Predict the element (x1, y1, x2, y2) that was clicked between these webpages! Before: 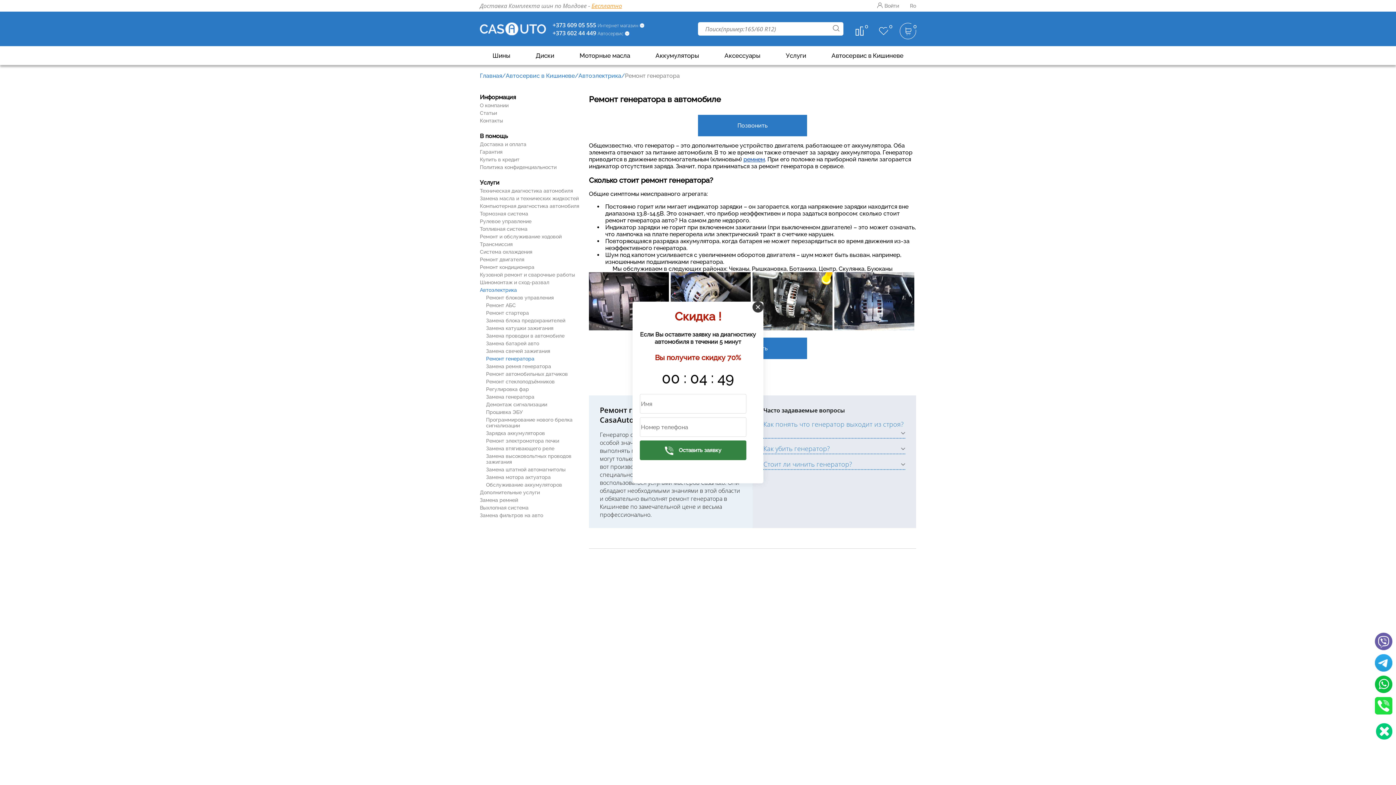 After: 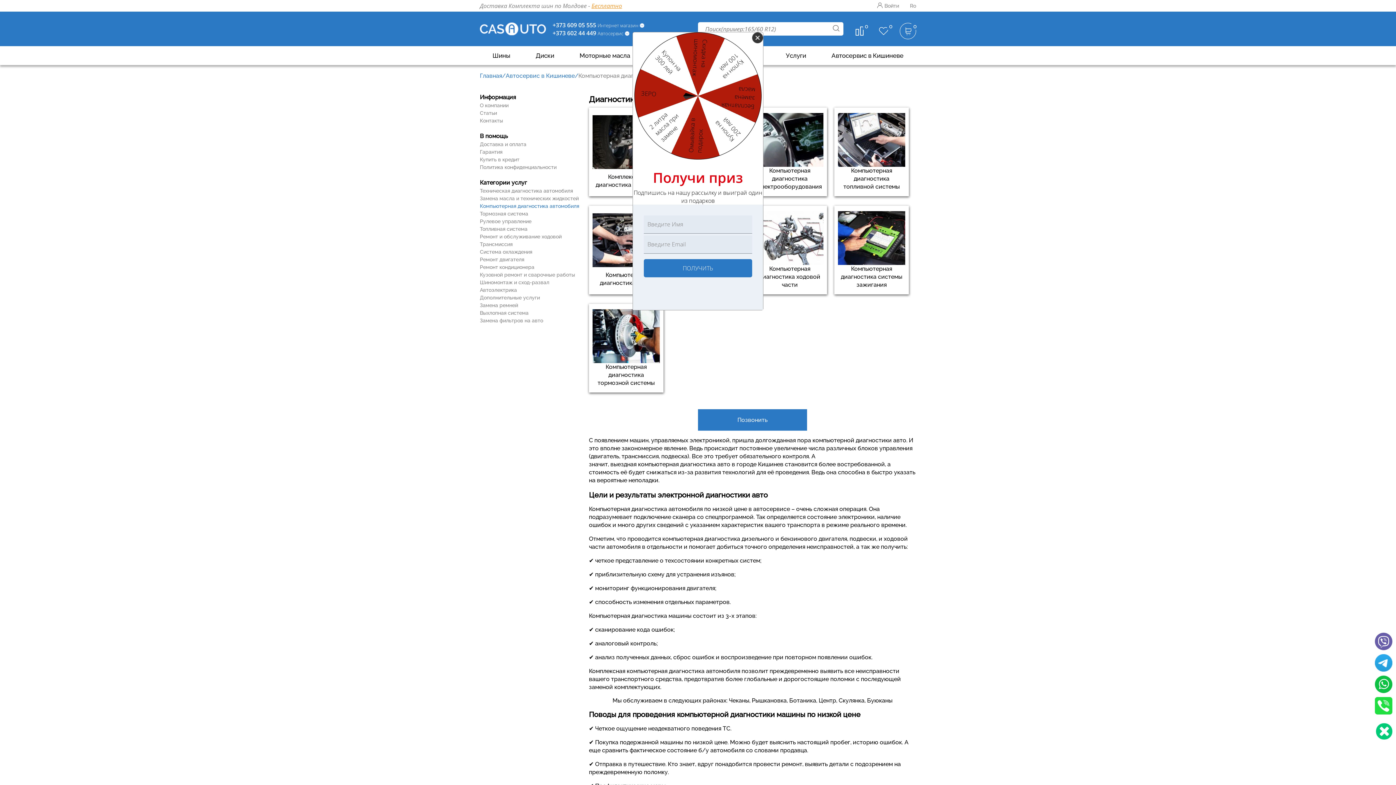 Action: bbox: (480, 203, 589, 209) label: Компьютерная диагностика автомобиля